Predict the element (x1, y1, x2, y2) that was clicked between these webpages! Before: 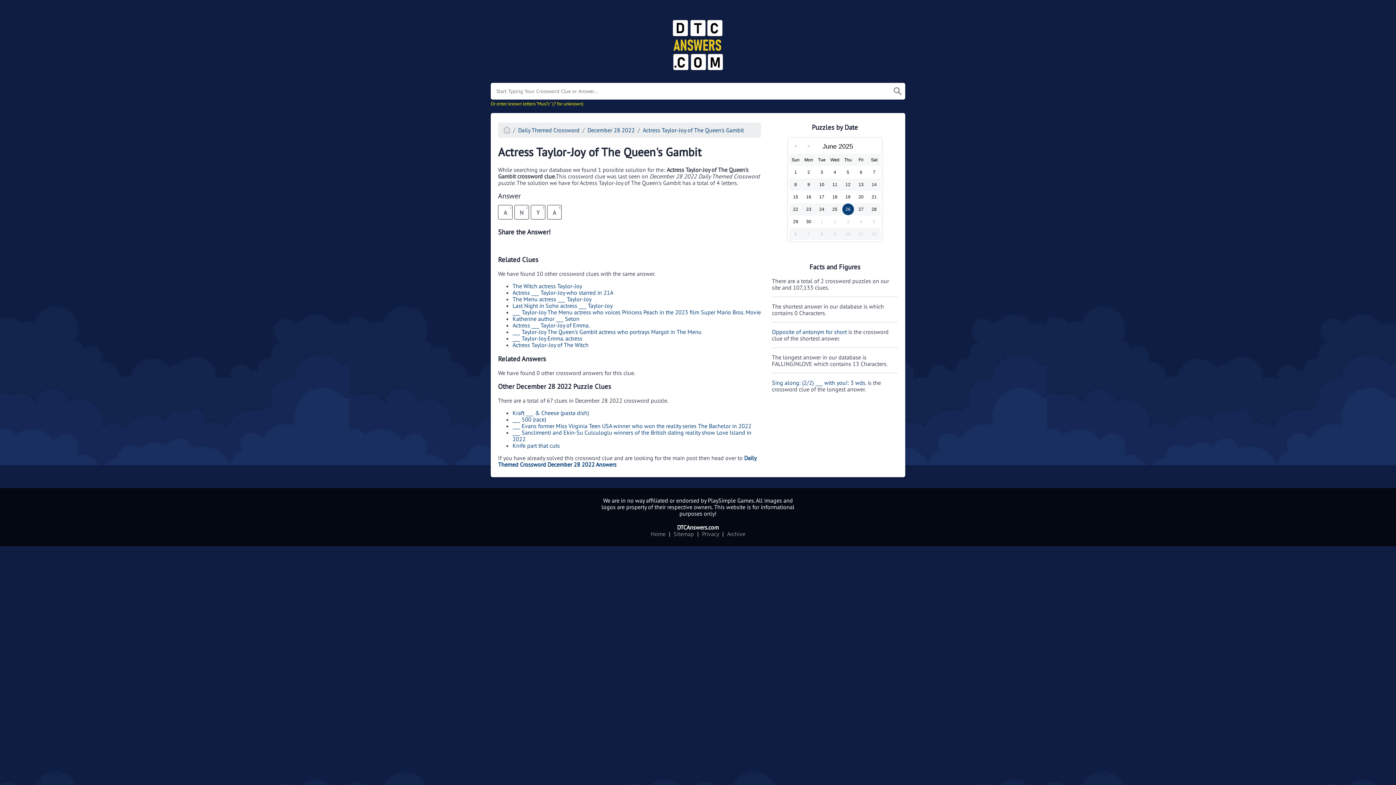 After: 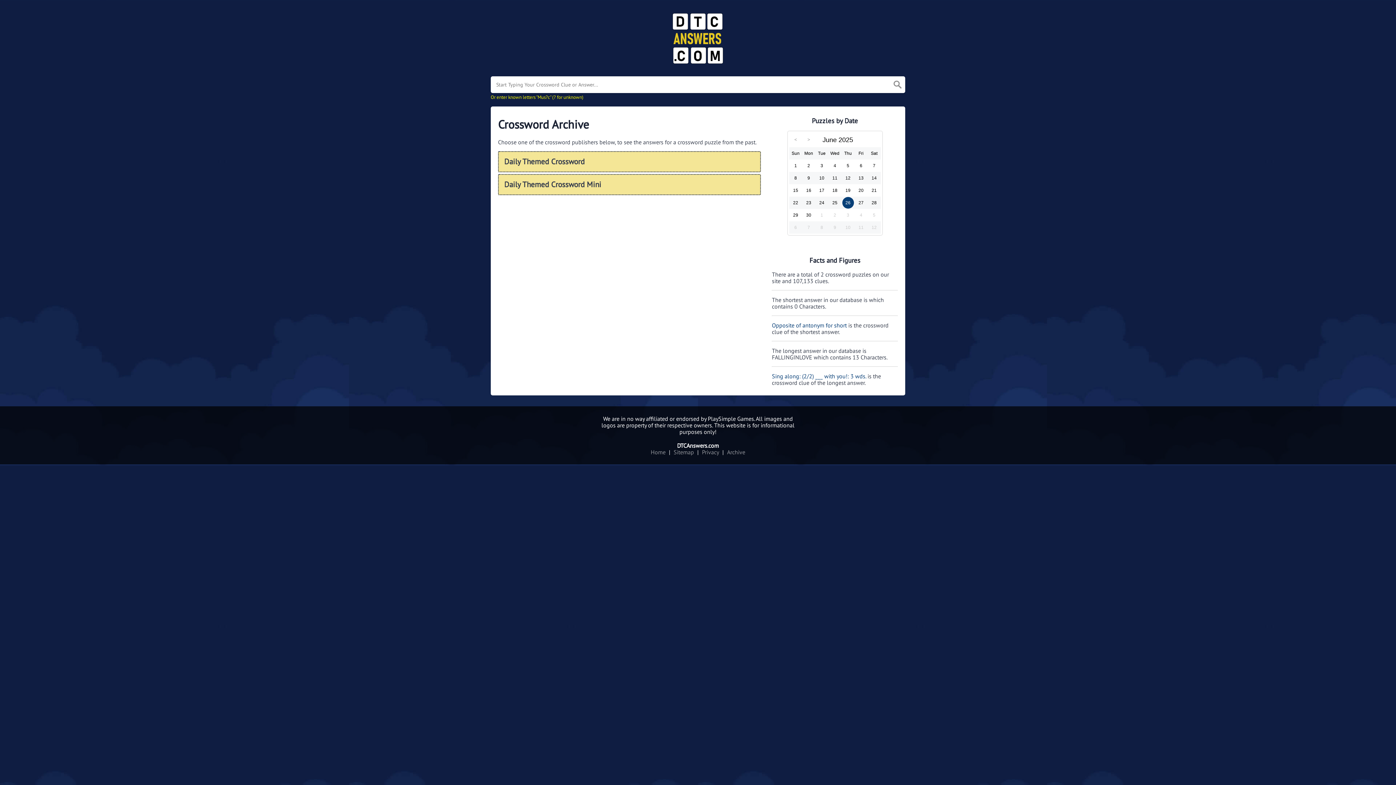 Action: label: Archive bbox: (725, 528, 747, 539)